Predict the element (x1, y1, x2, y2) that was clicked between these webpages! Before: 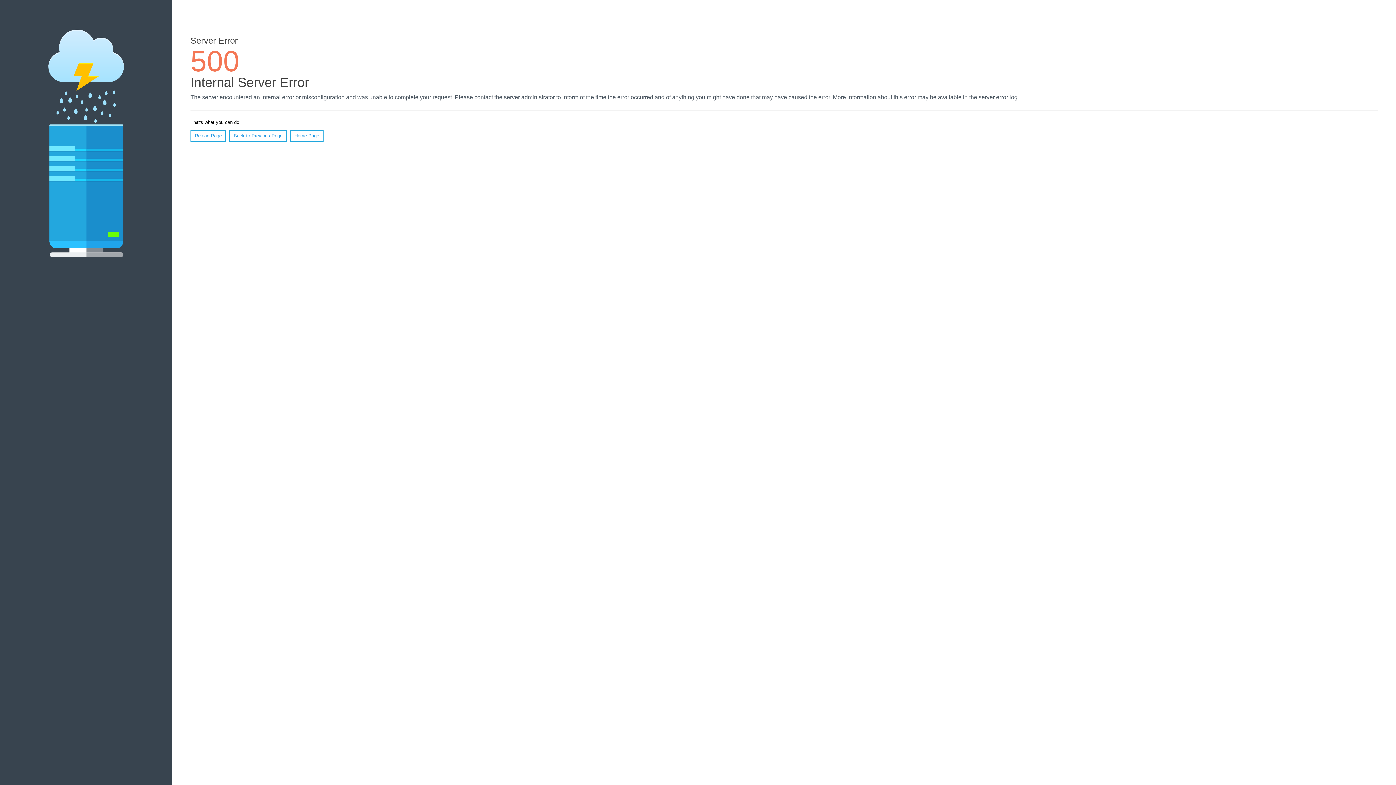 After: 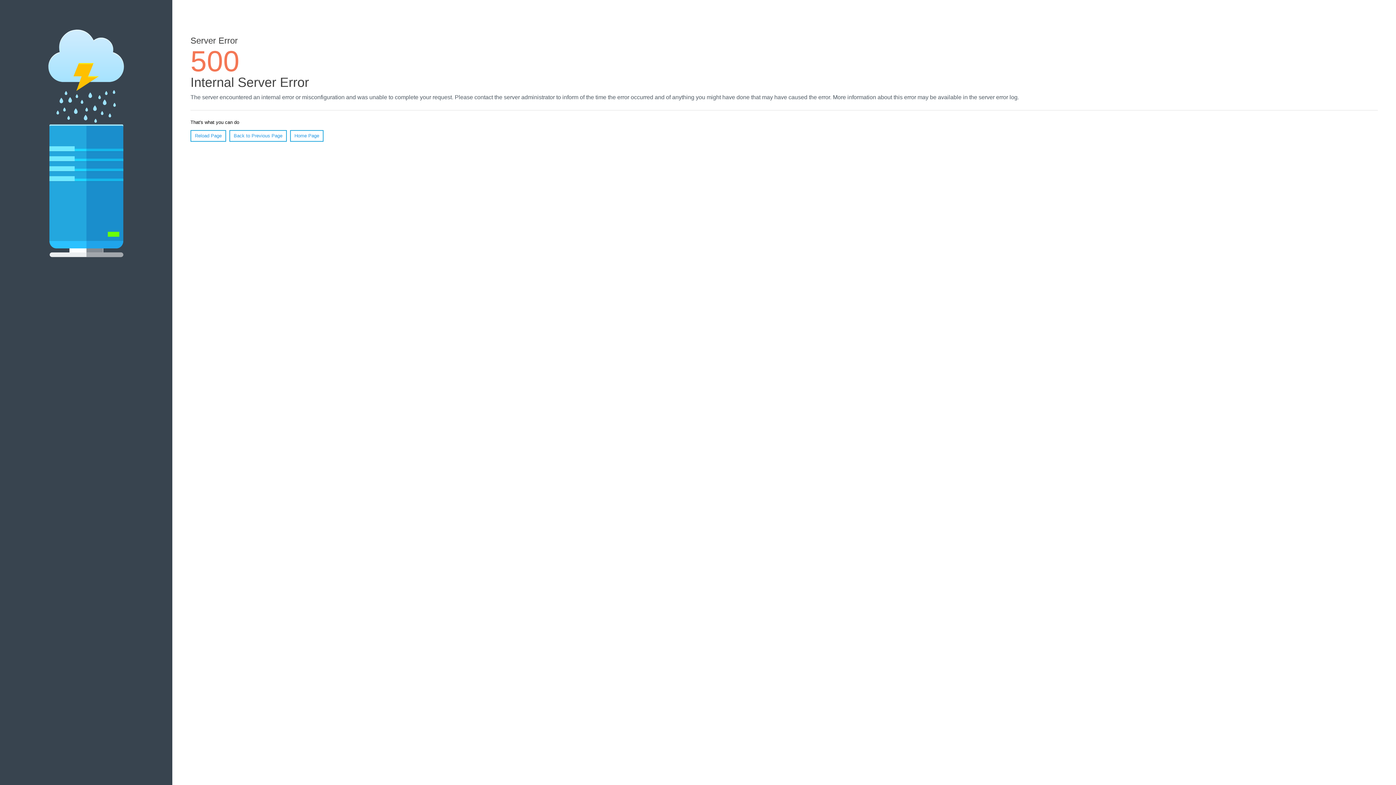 Action: bbox: (290, 130, 323, 141) label: Home Page